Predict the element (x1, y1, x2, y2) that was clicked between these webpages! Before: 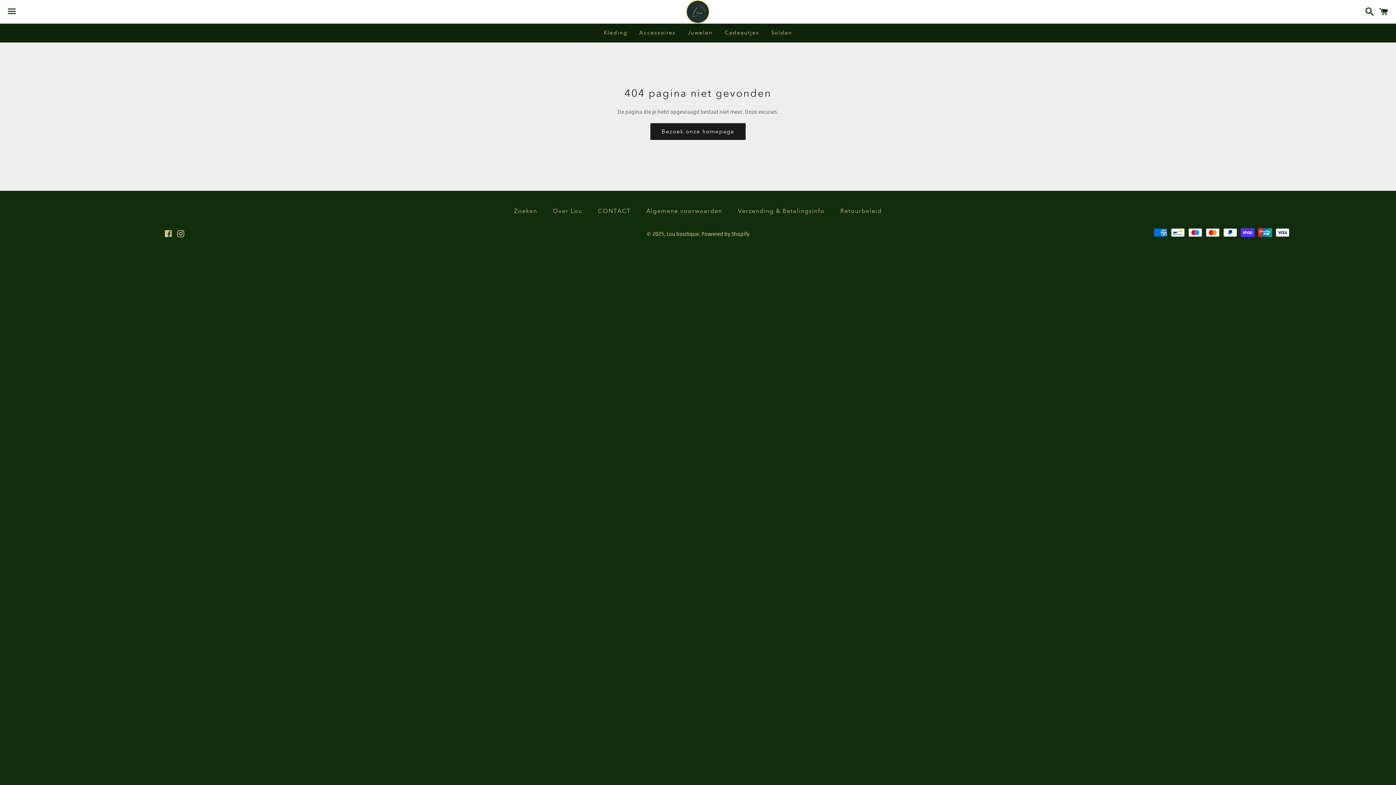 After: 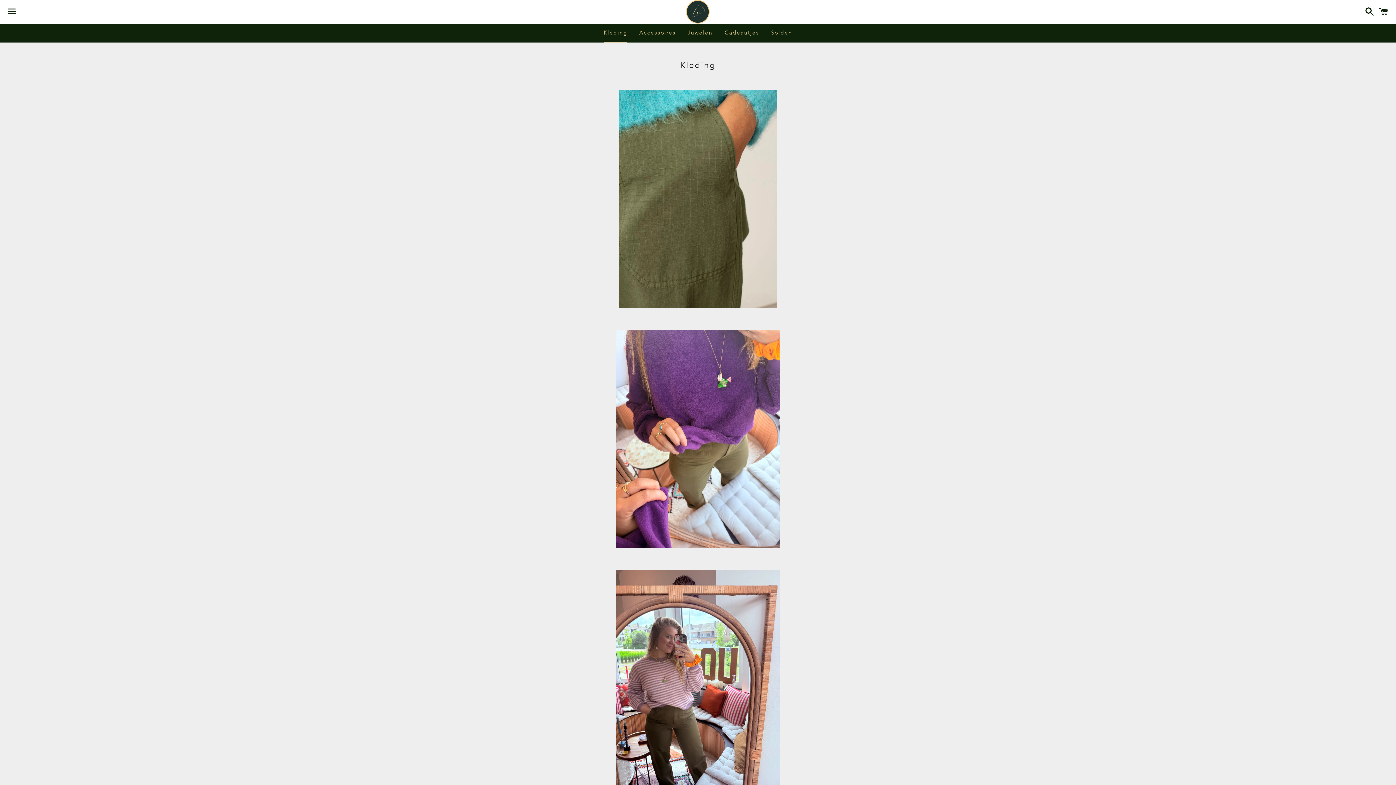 Action: bbox: (598, 23, 632, 41) label: Kleding